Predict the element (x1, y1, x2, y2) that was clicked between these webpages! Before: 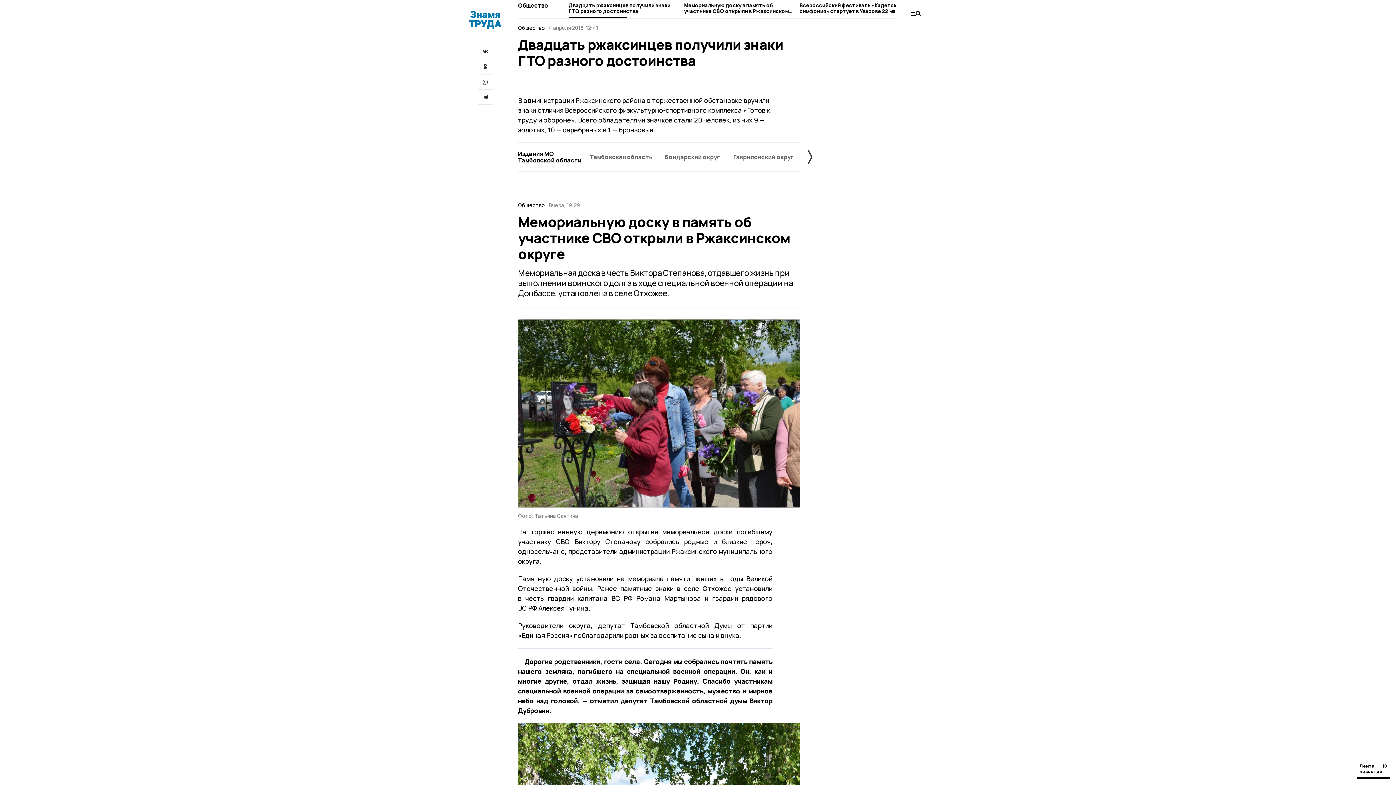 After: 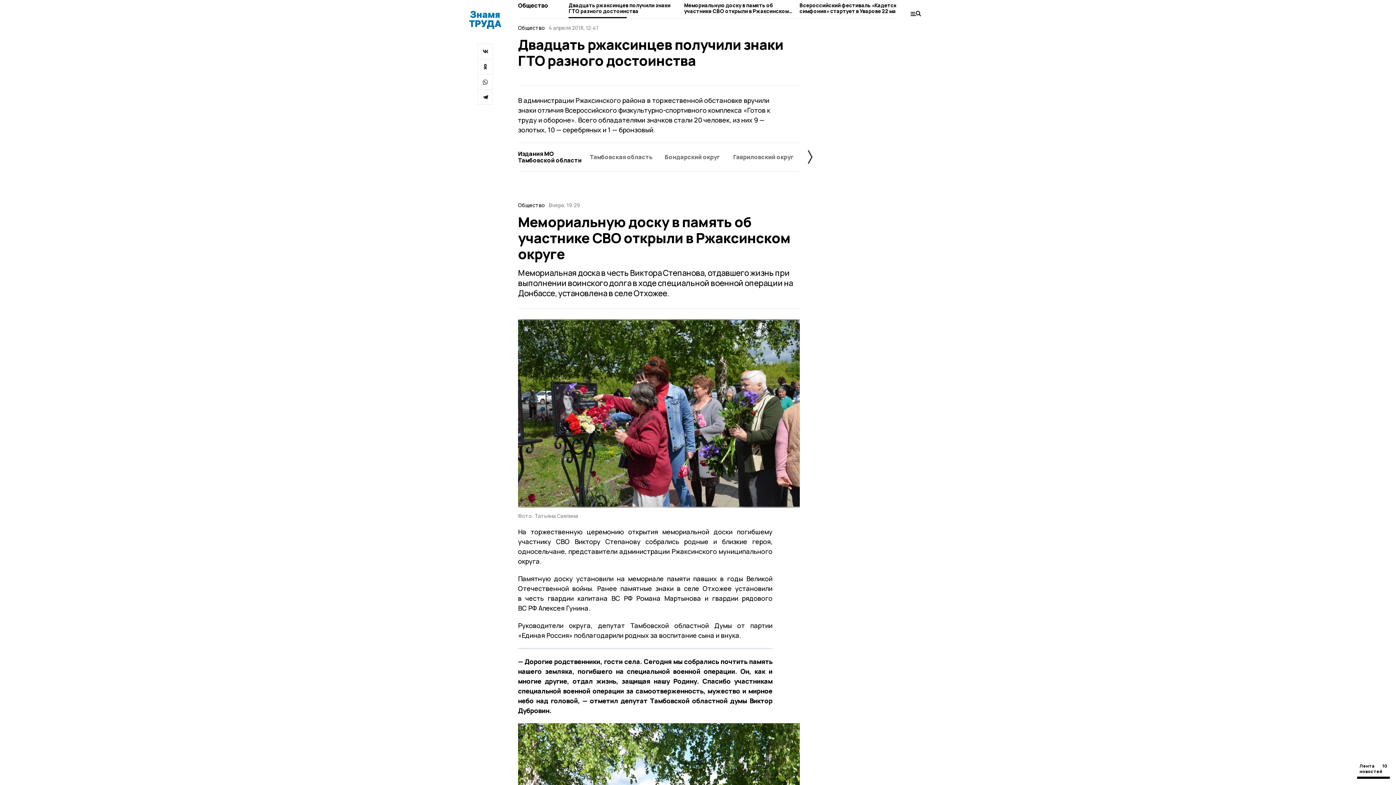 Action: bbox: (477, 74, 493, 89)